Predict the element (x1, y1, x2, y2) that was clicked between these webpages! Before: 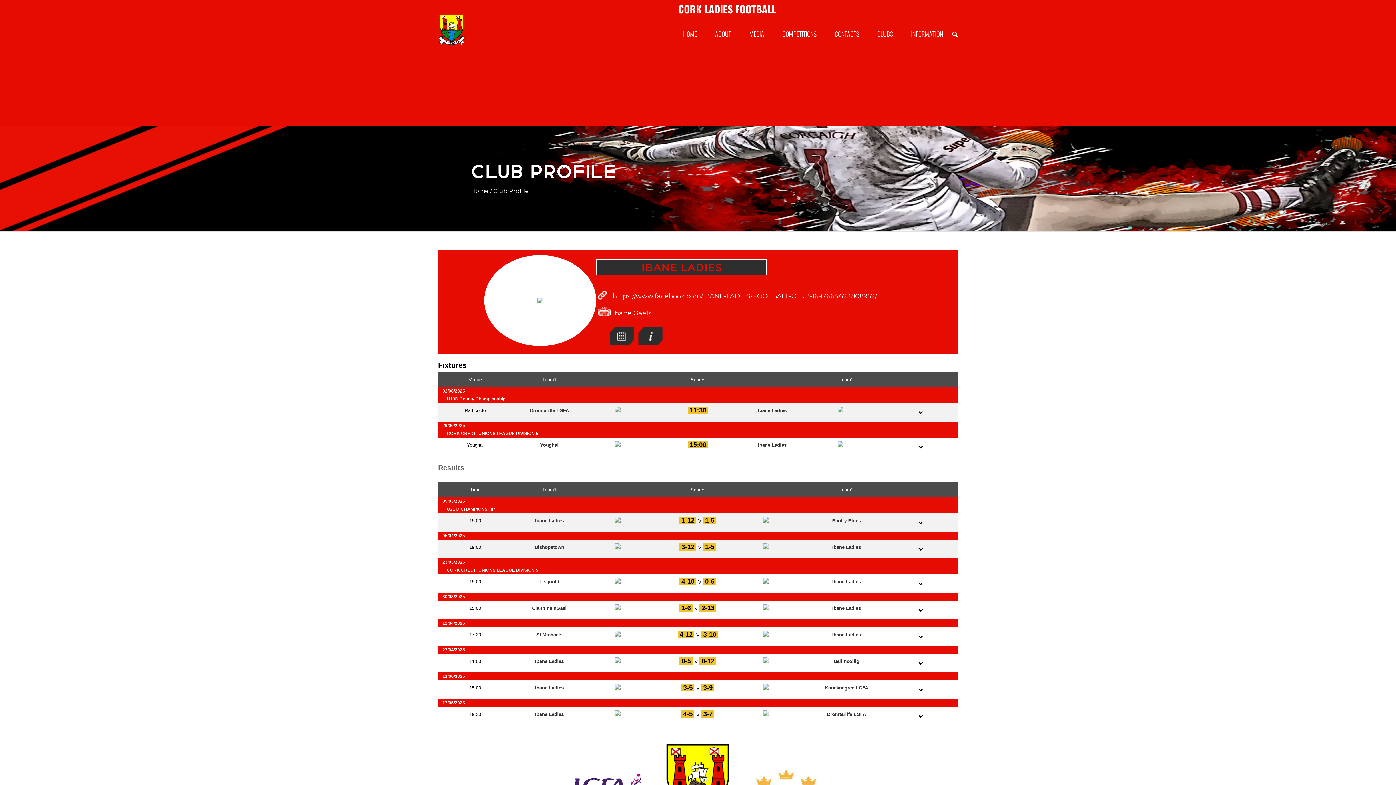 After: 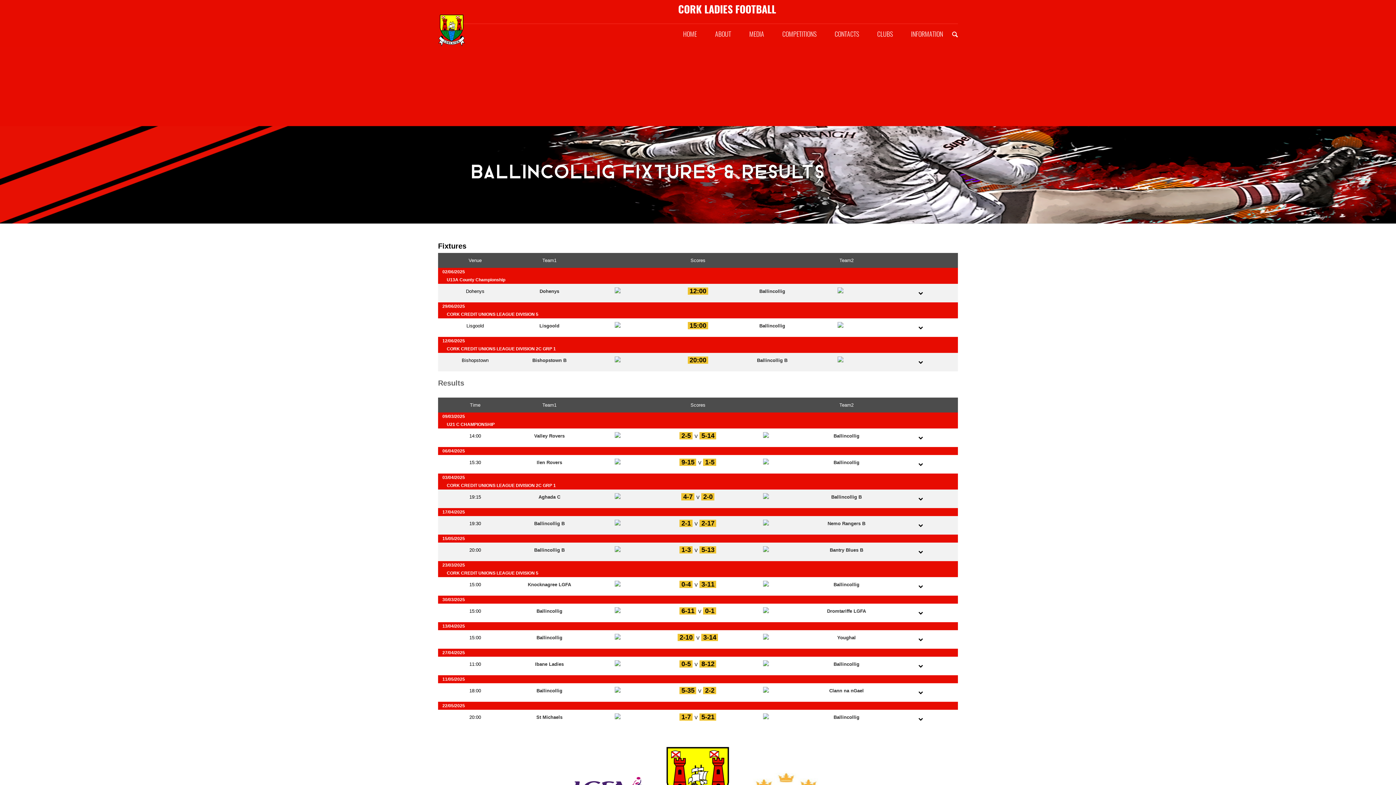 Action: bbox: (833, 658, 859, 664) label: Ballincollig